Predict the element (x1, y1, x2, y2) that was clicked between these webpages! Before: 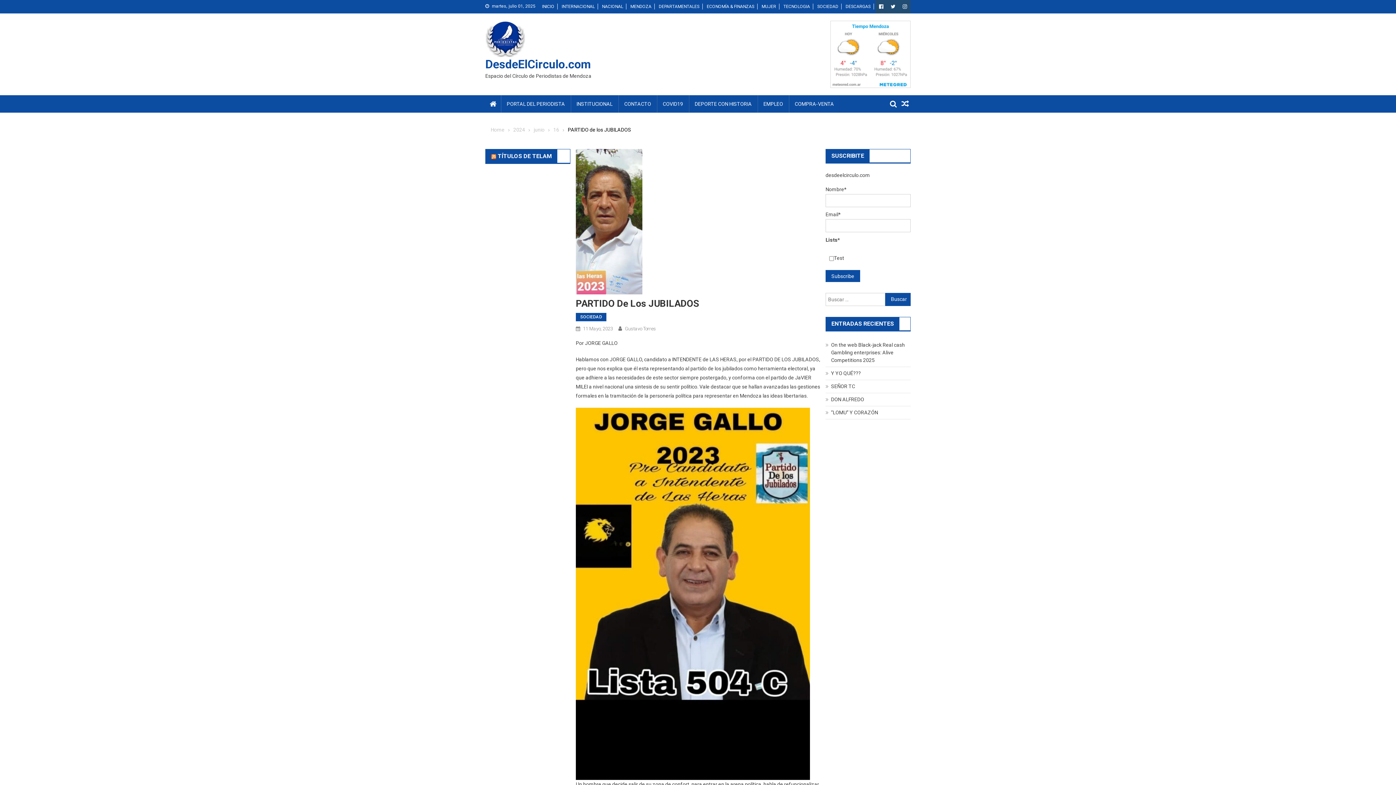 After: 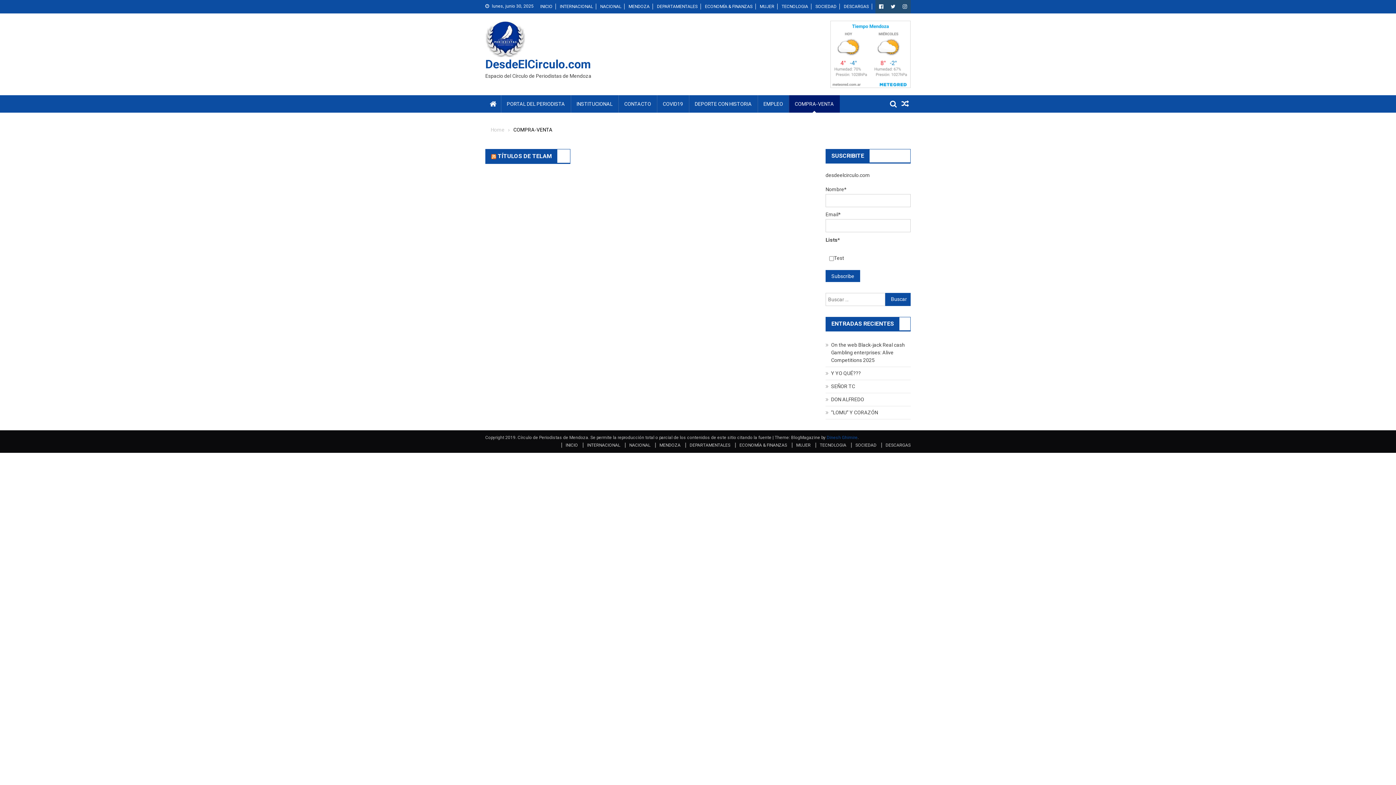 Action: bbox: (789, 95, 840, 112) label: COMPRA-VENTA